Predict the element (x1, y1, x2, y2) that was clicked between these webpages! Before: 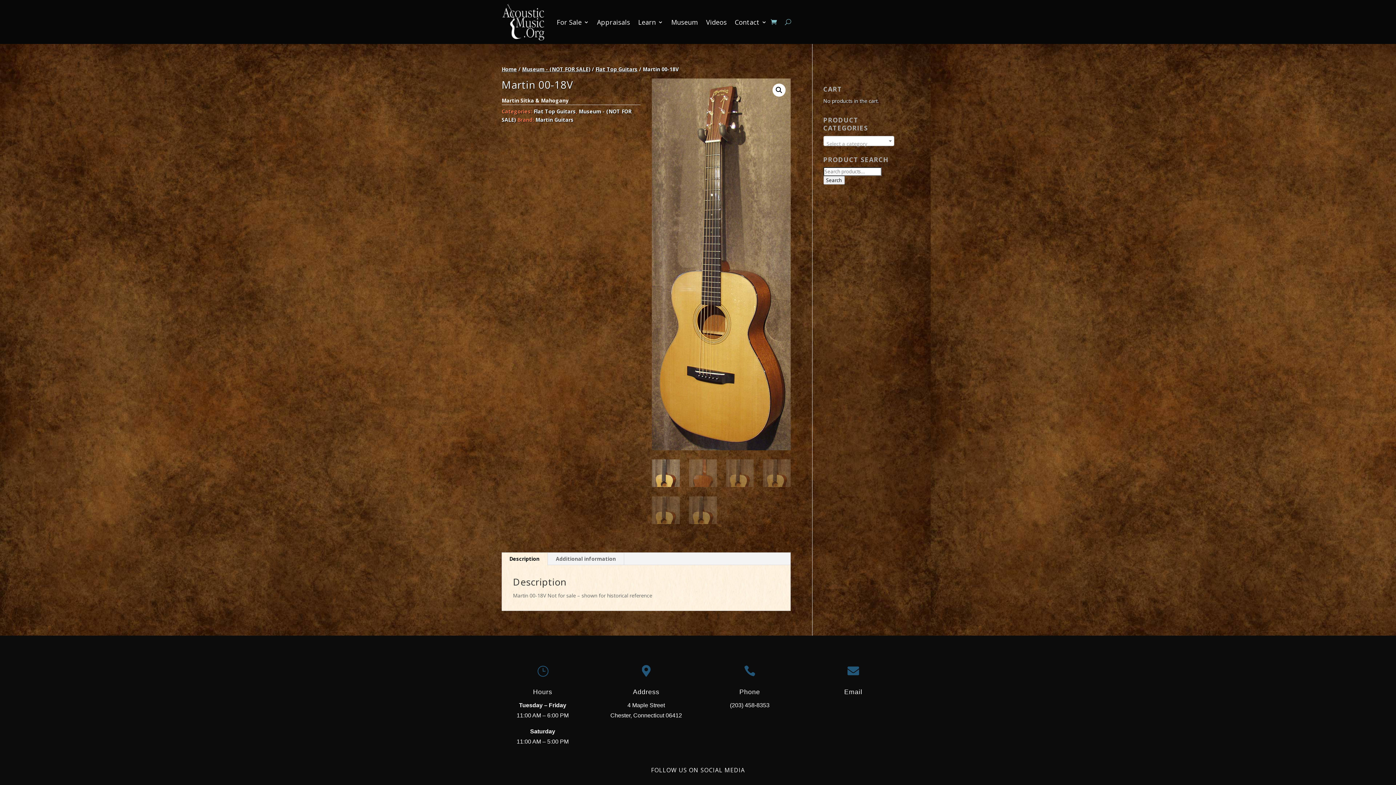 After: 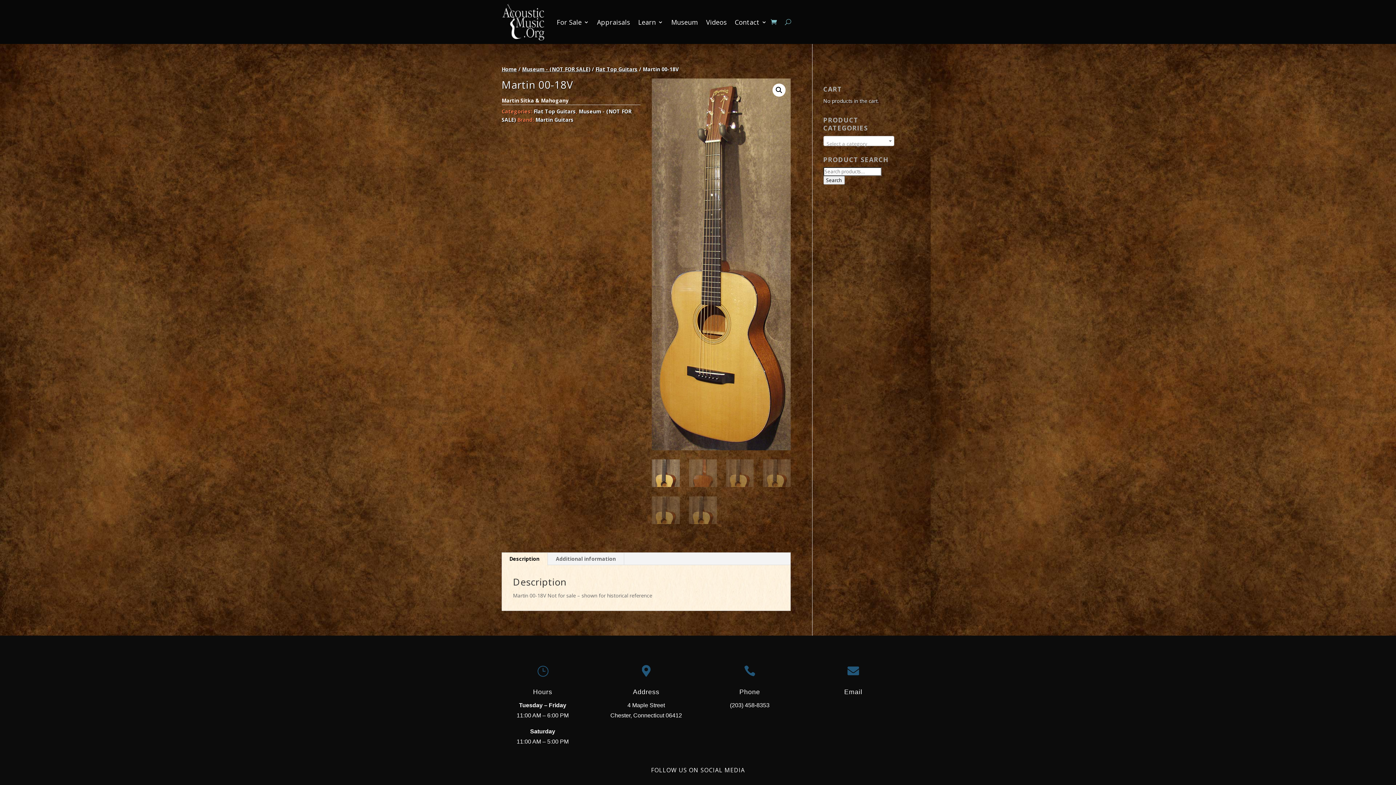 Action: label:  bbox: (642, 665, 650, 677)